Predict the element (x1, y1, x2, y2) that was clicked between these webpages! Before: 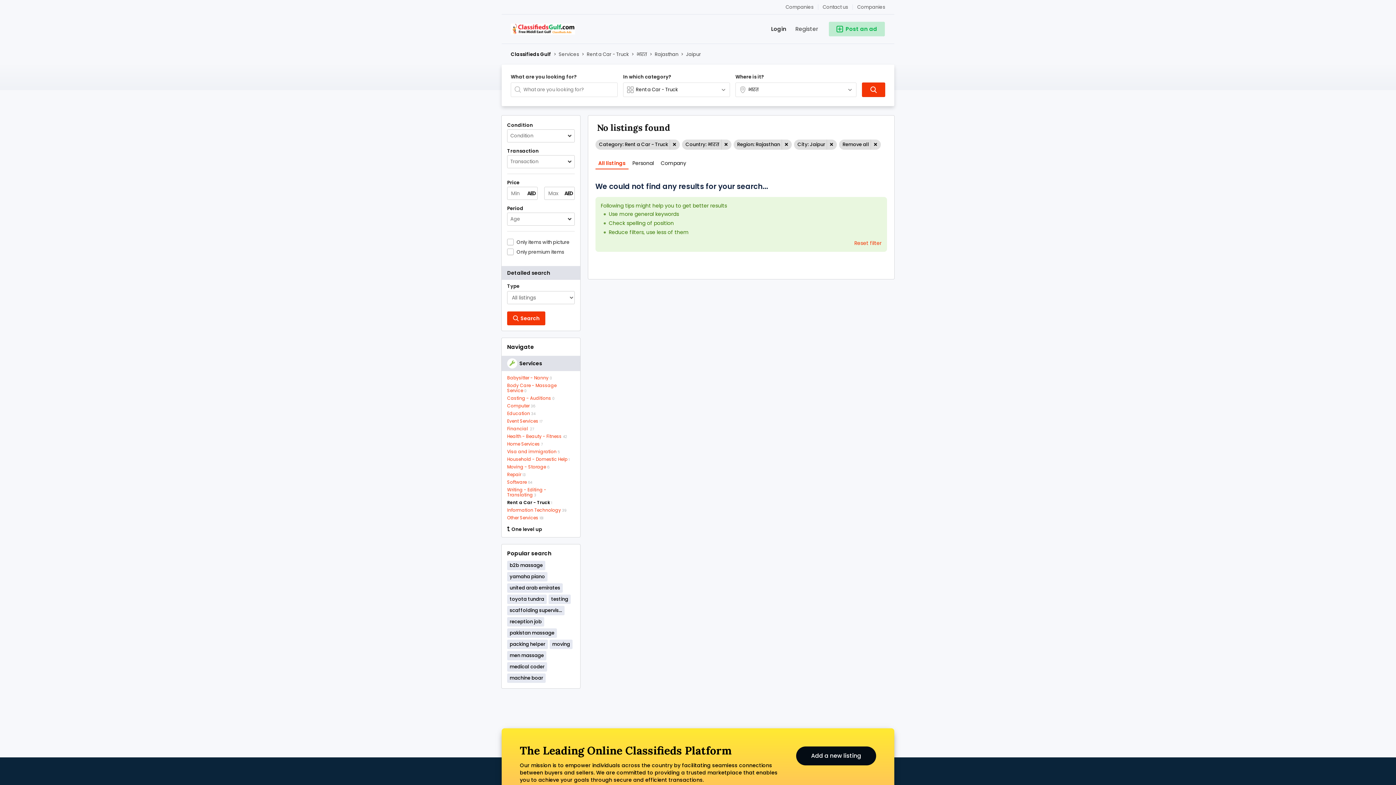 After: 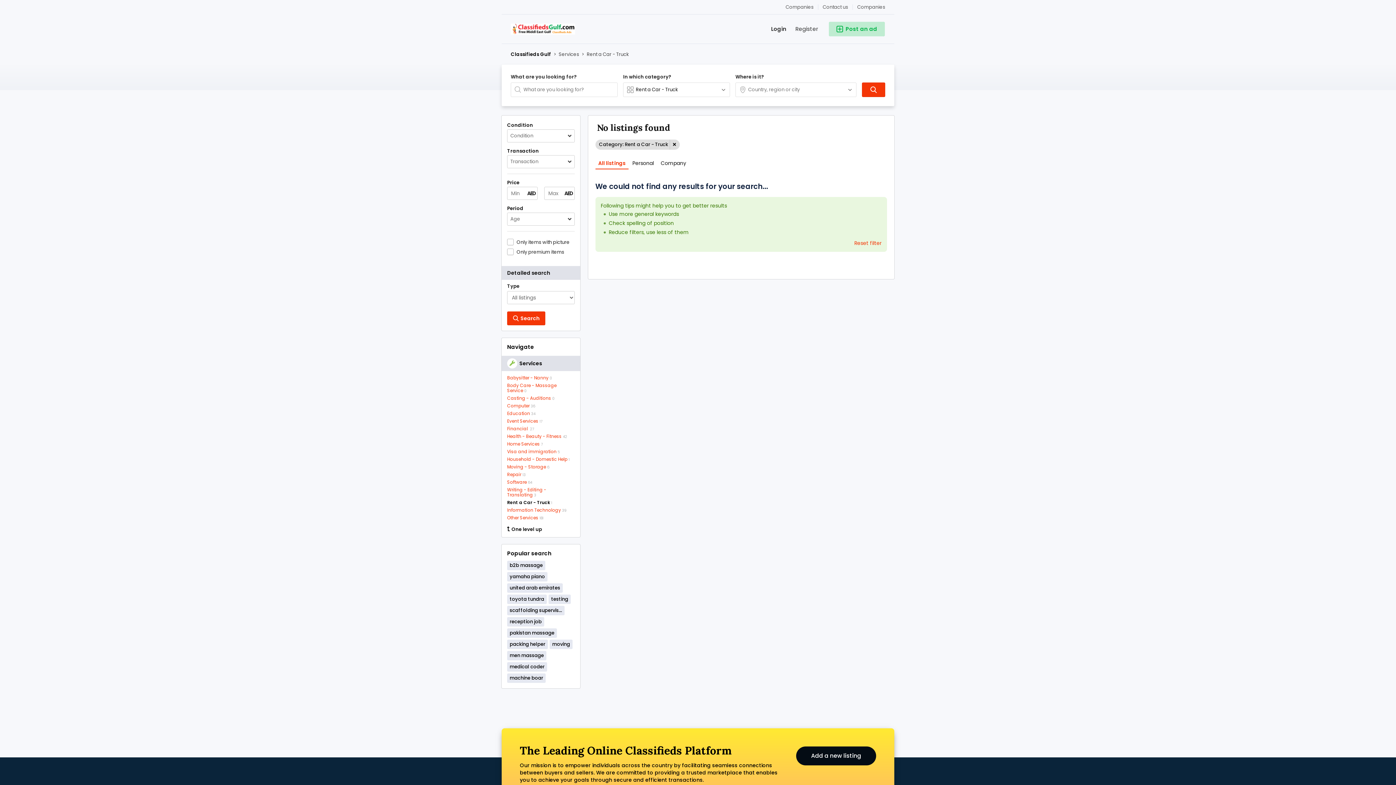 Action: label: Rent a Car - Truck bbox: (585, 50, 629, 57)